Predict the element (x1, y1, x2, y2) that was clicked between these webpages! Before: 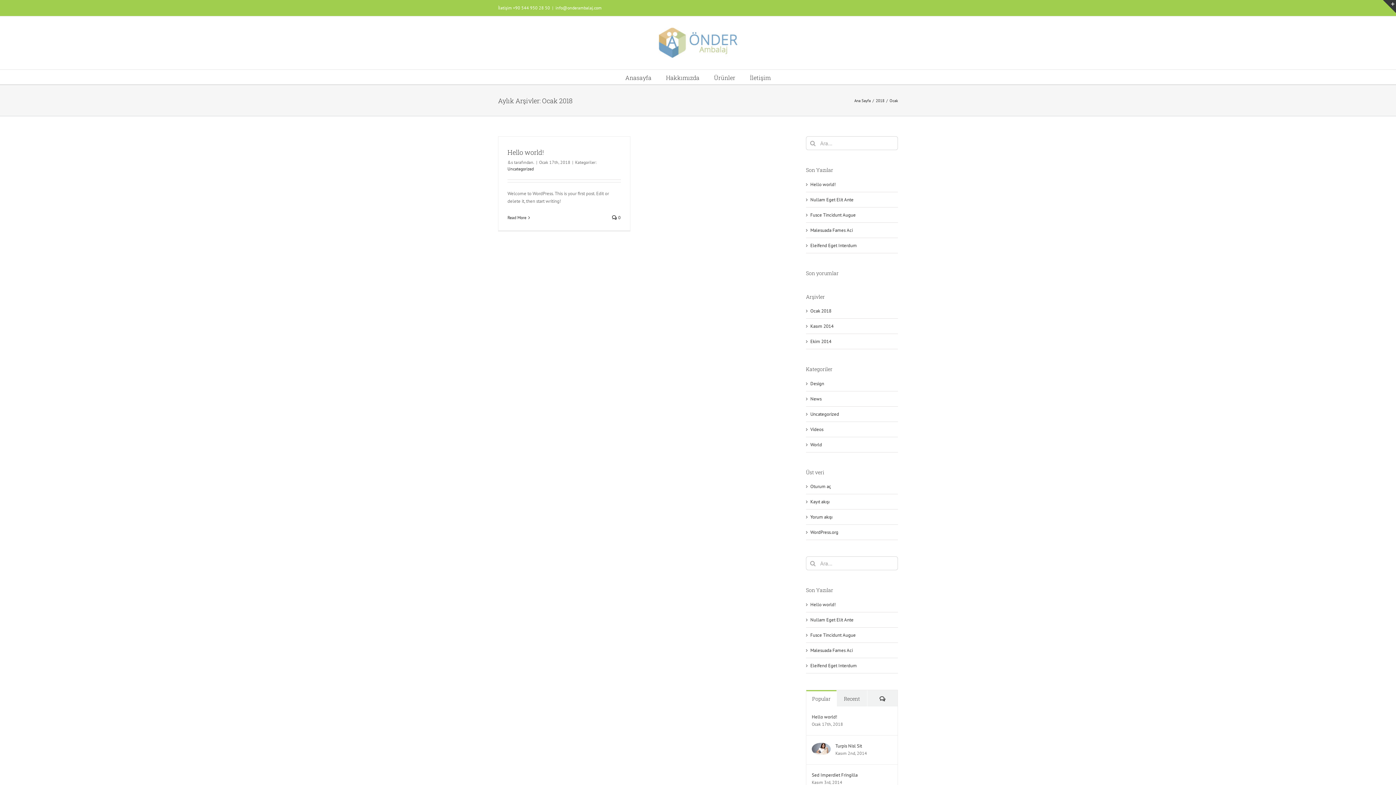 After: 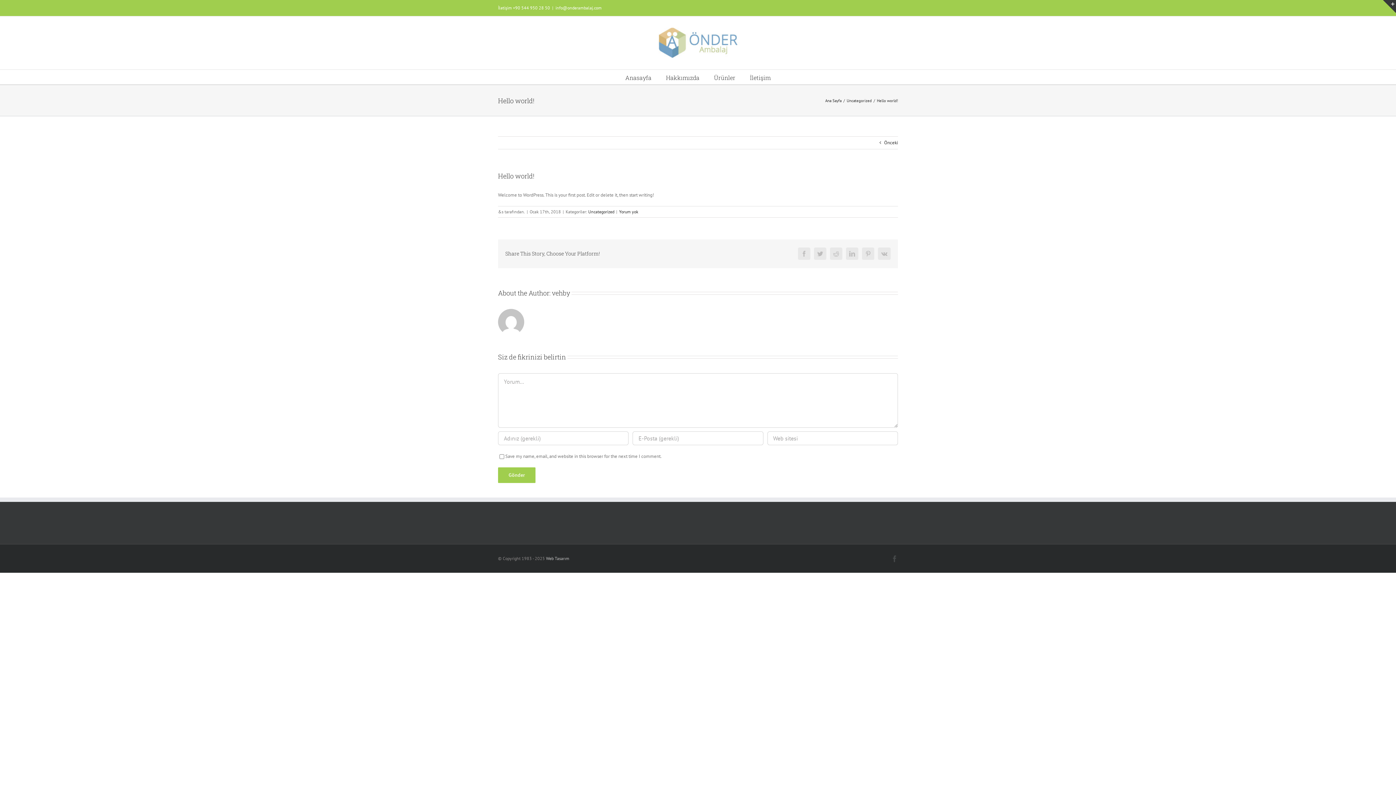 Action: bbox: (810, 601, 836, 608) label: Hello world!